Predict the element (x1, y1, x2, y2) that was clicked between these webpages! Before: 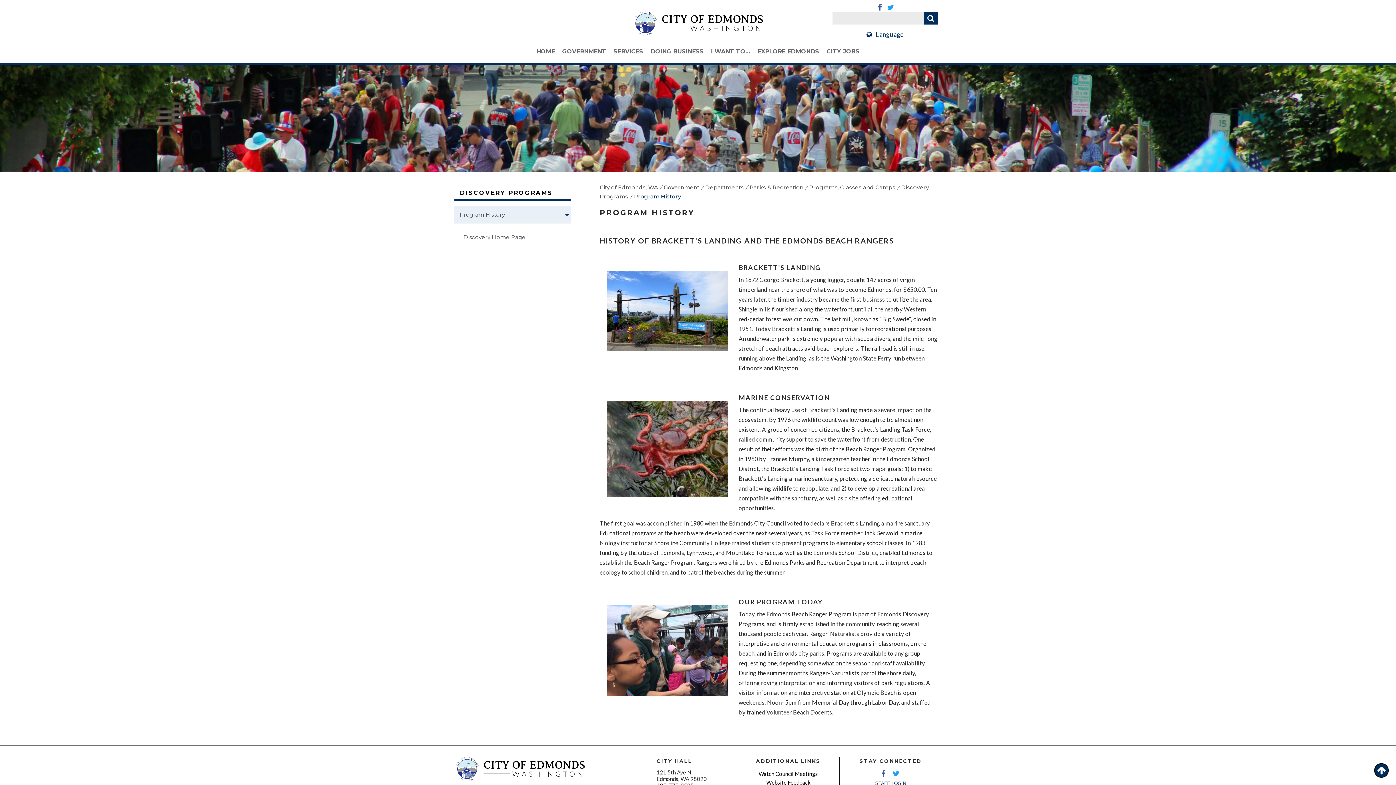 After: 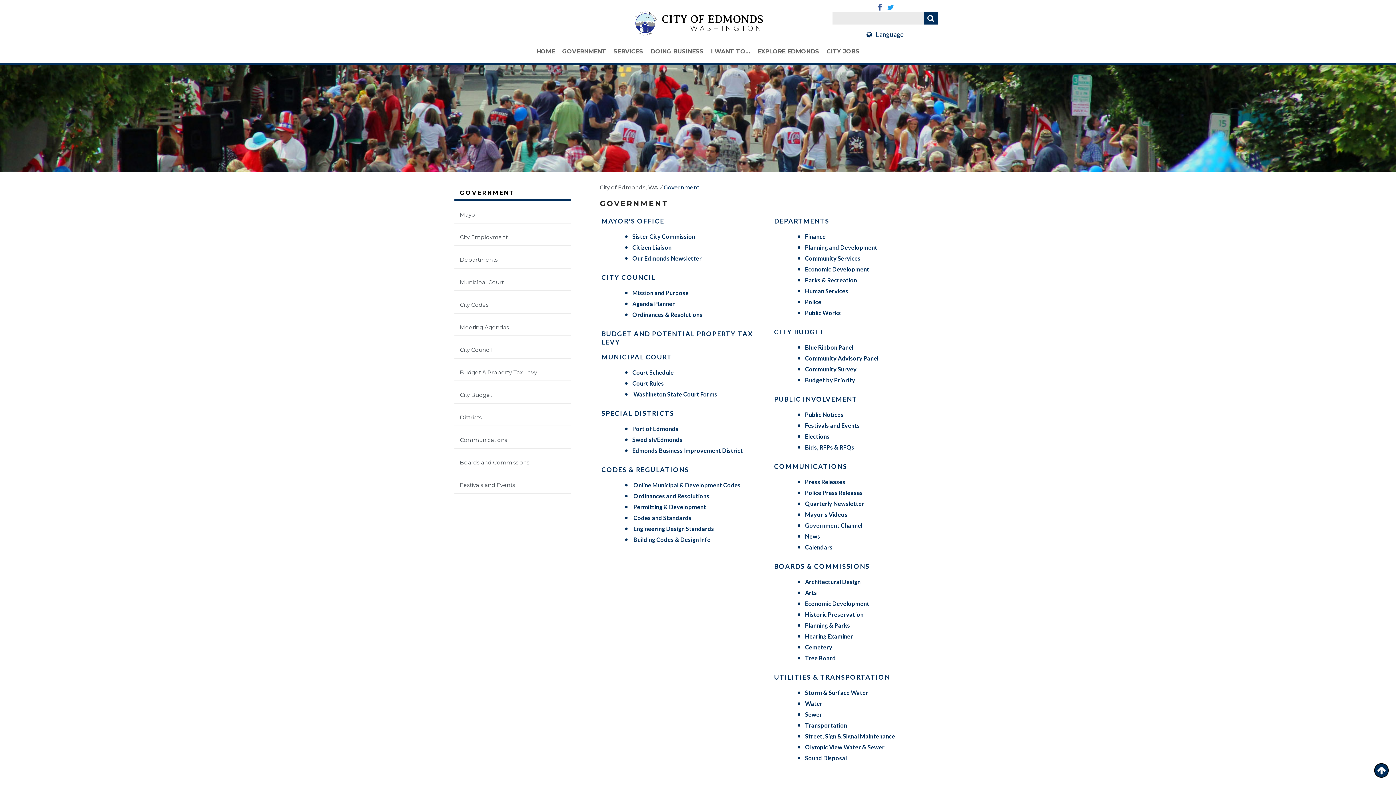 Action: bbox: (664, 184, 699, 190) label: Government